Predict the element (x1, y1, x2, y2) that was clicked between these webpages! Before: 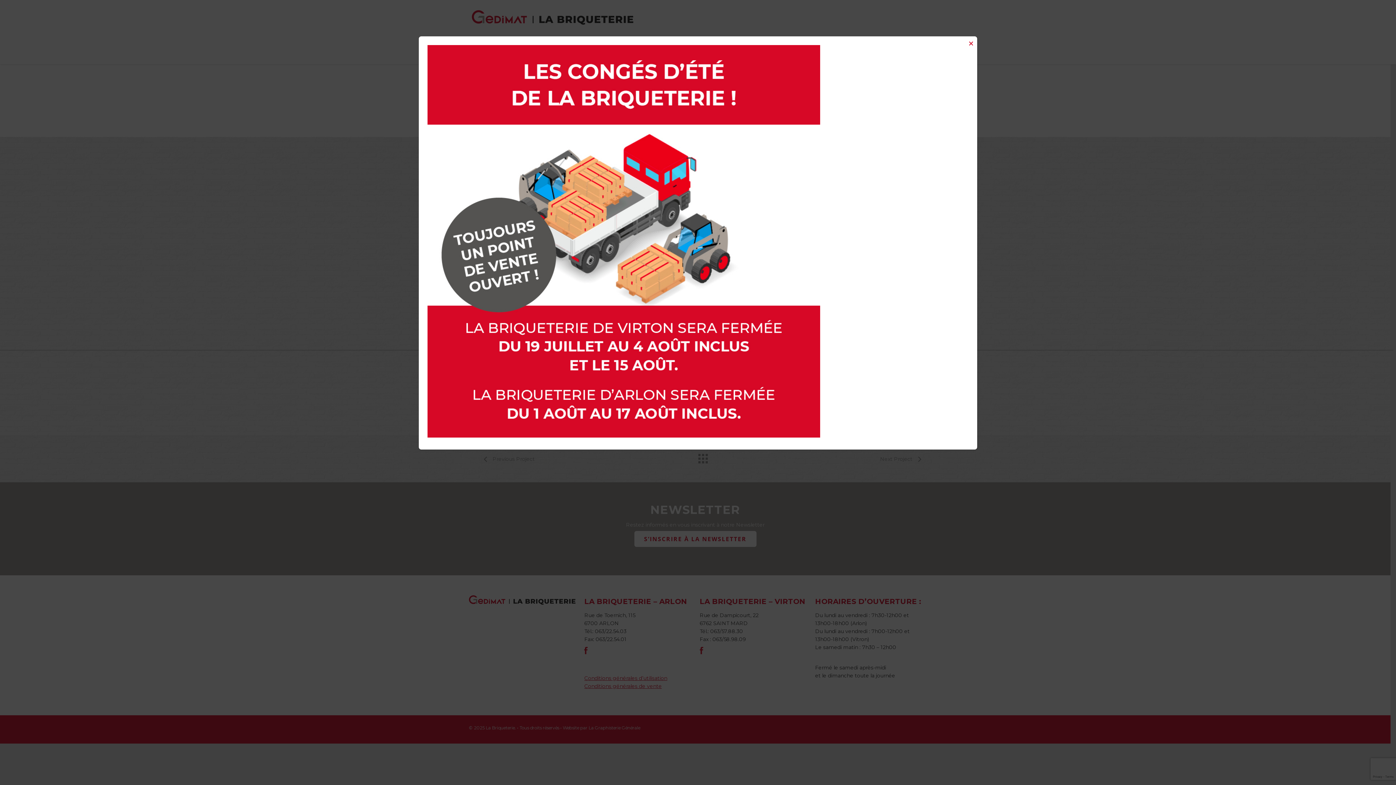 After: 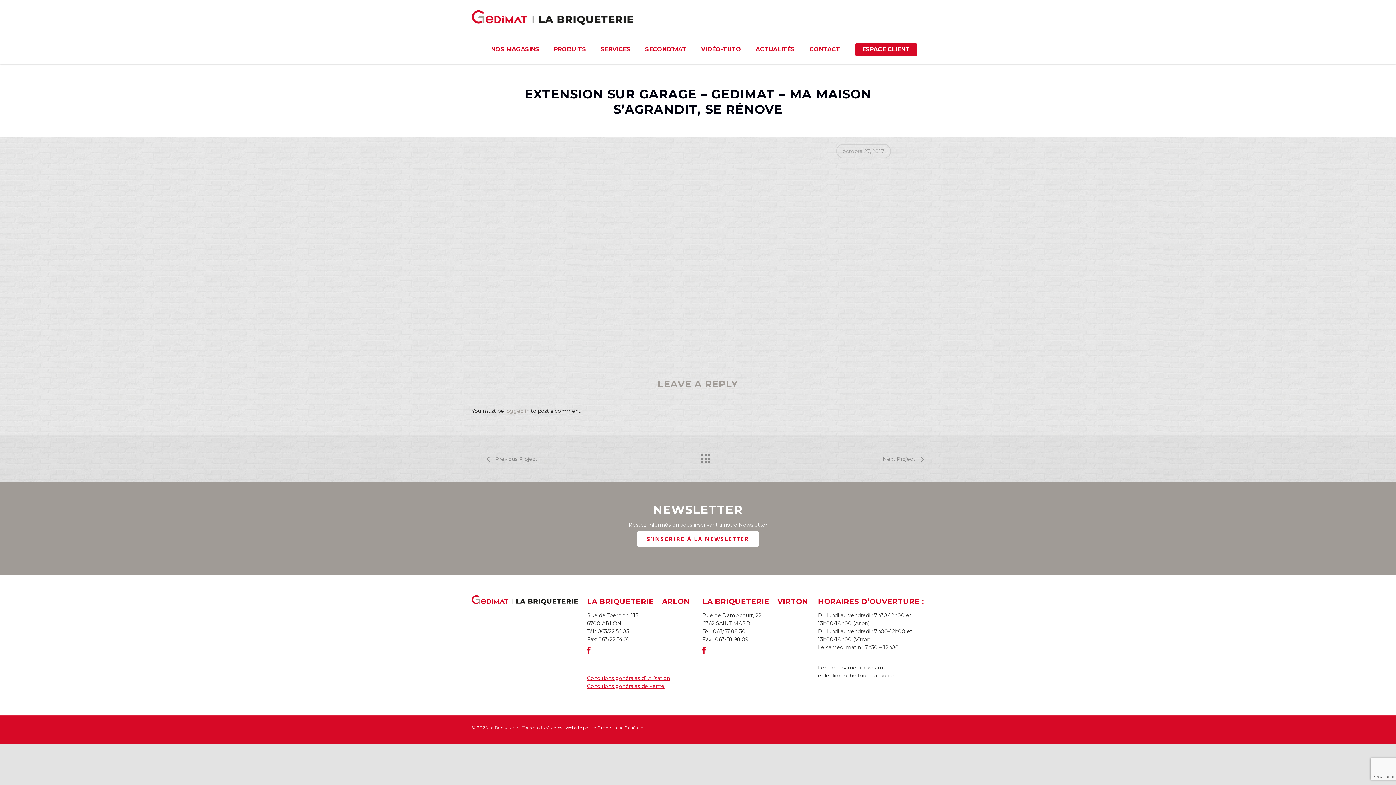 Action: bbox: (965, 36, 977, 50) label: Fermer